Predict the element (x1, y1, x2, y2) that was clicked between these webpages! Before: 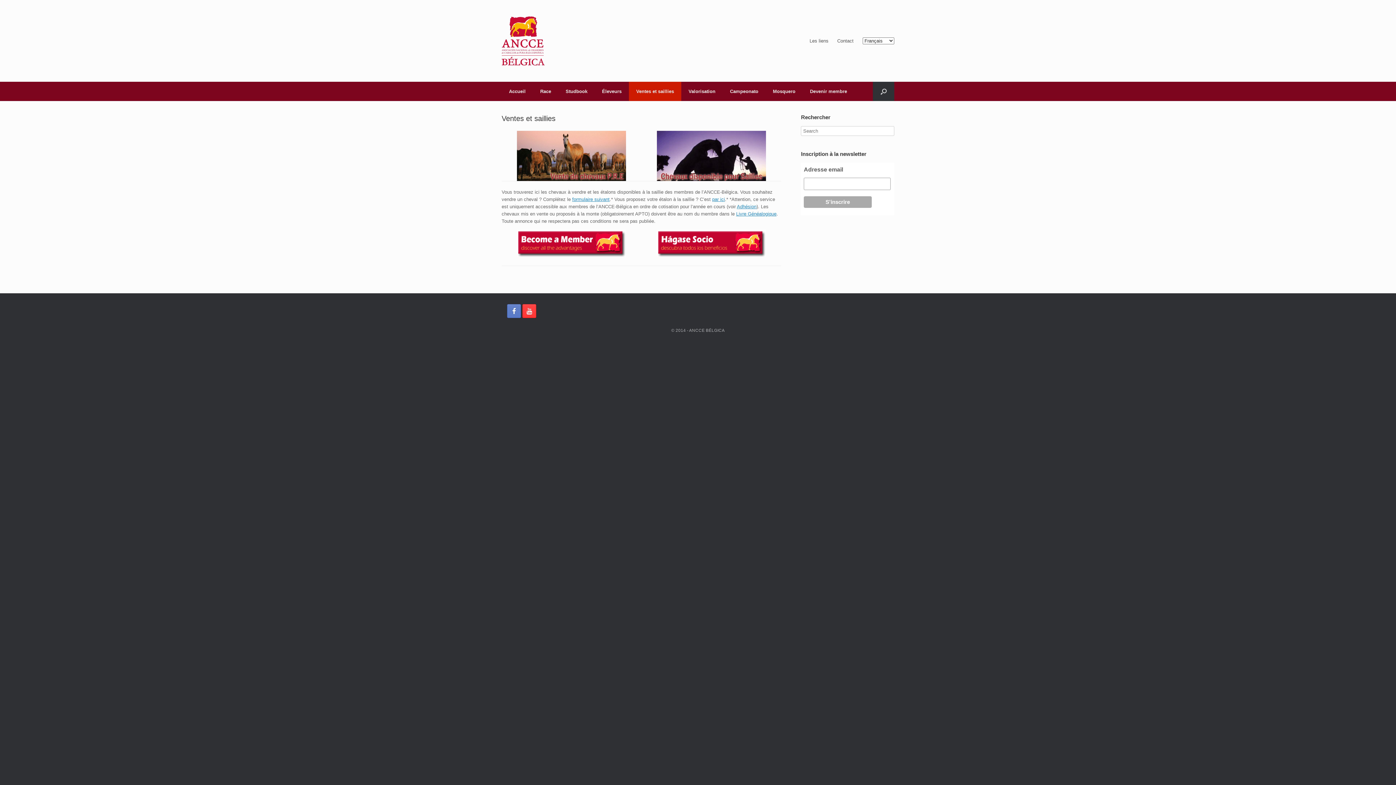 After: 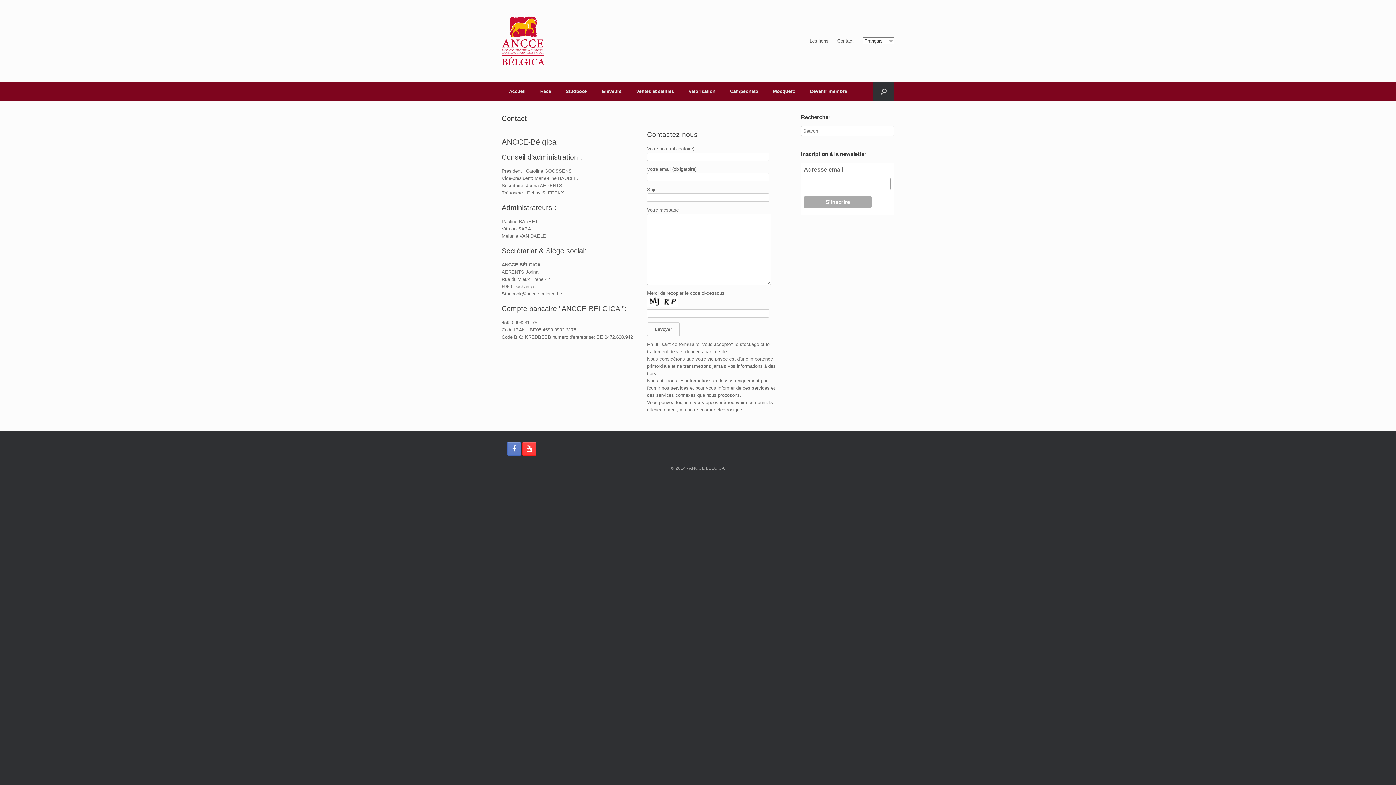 Action: label: Contact bbox: (837, 35, 853, 46)